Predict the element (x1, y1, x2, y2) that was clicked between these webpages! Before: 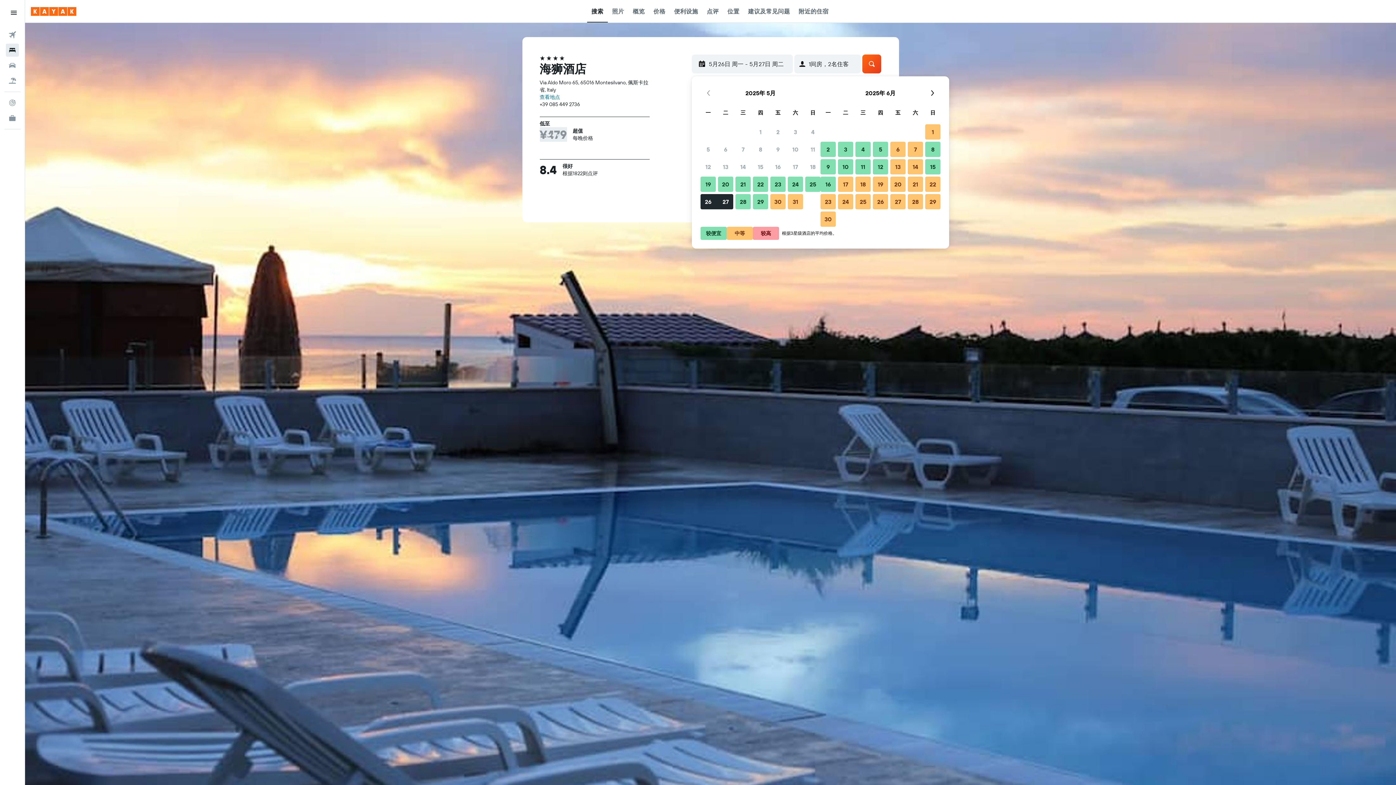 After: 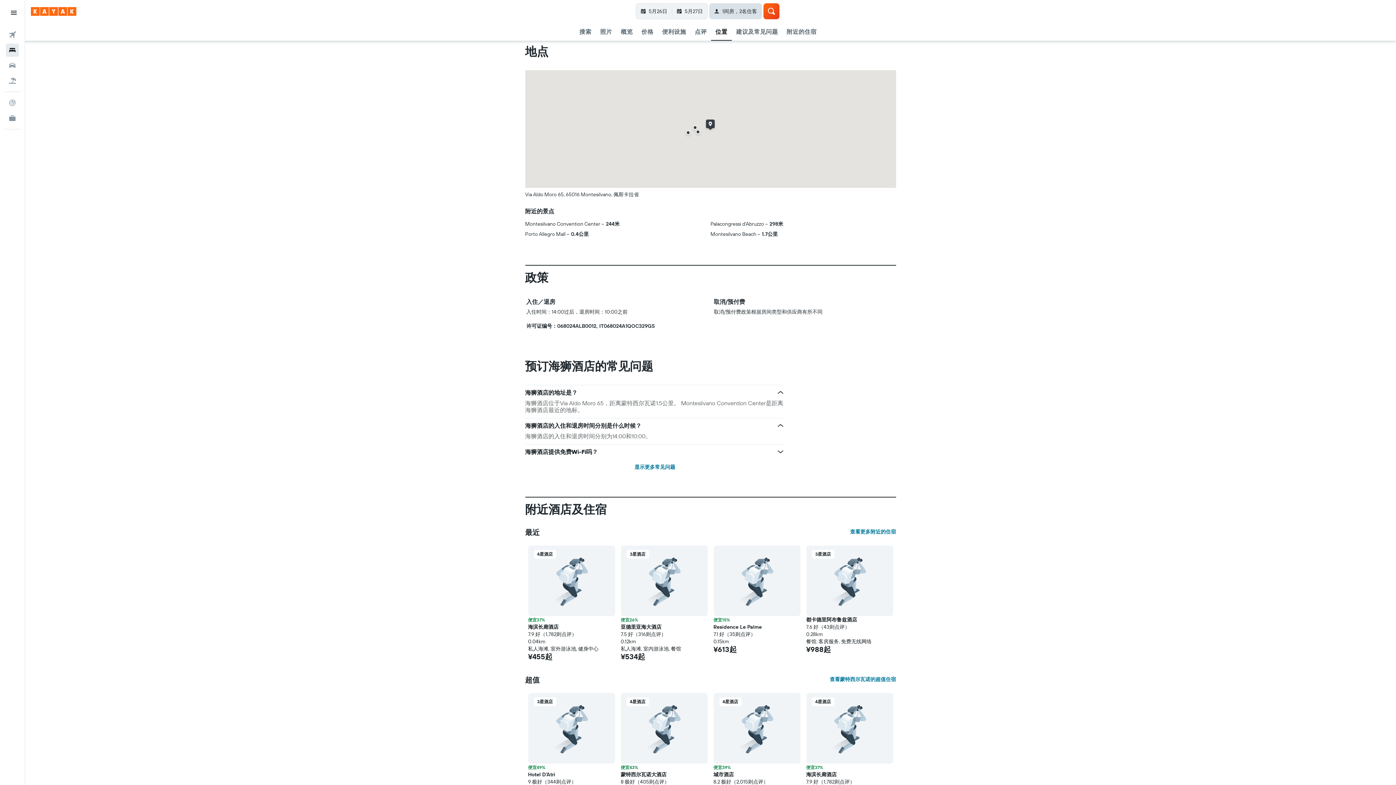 Action: label: 位置 bbox: (727, 0, 739, 22)